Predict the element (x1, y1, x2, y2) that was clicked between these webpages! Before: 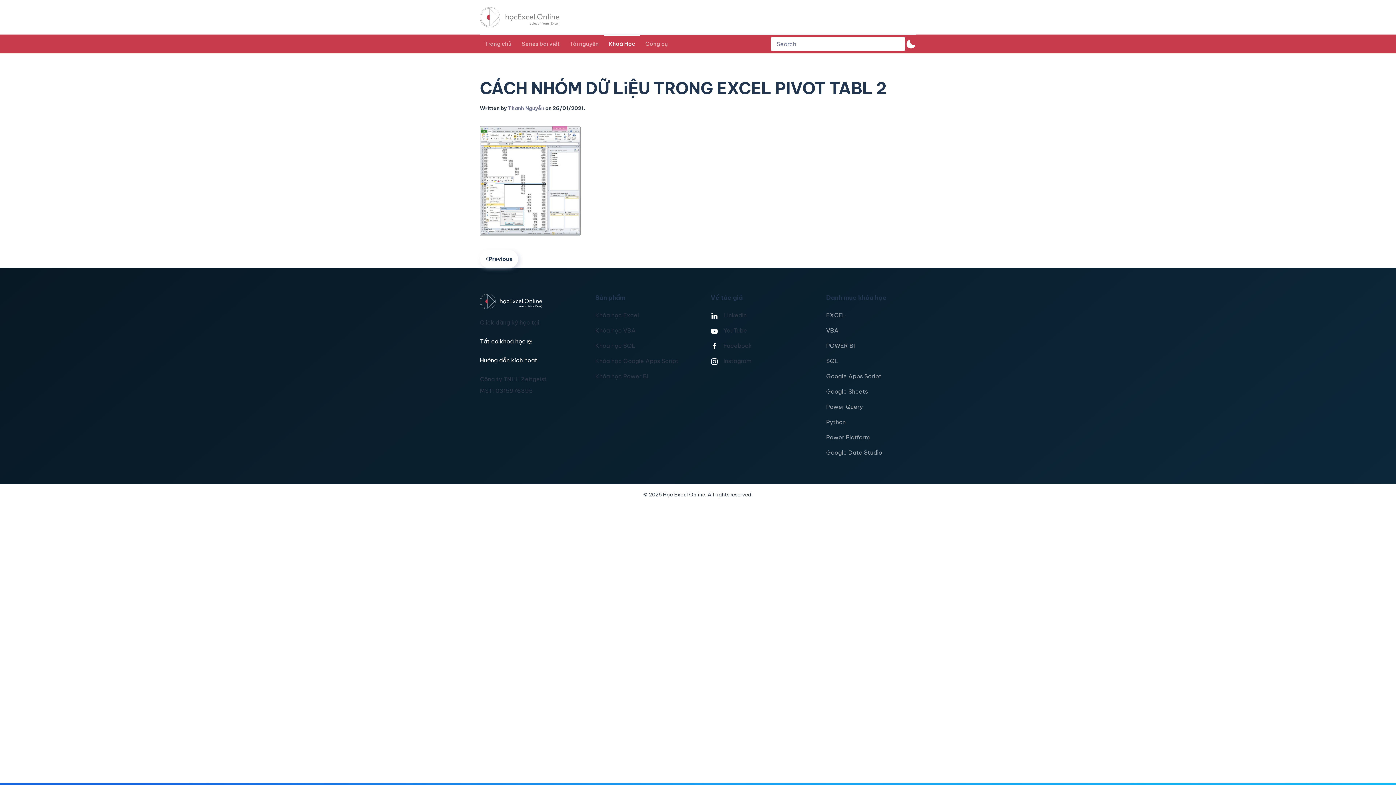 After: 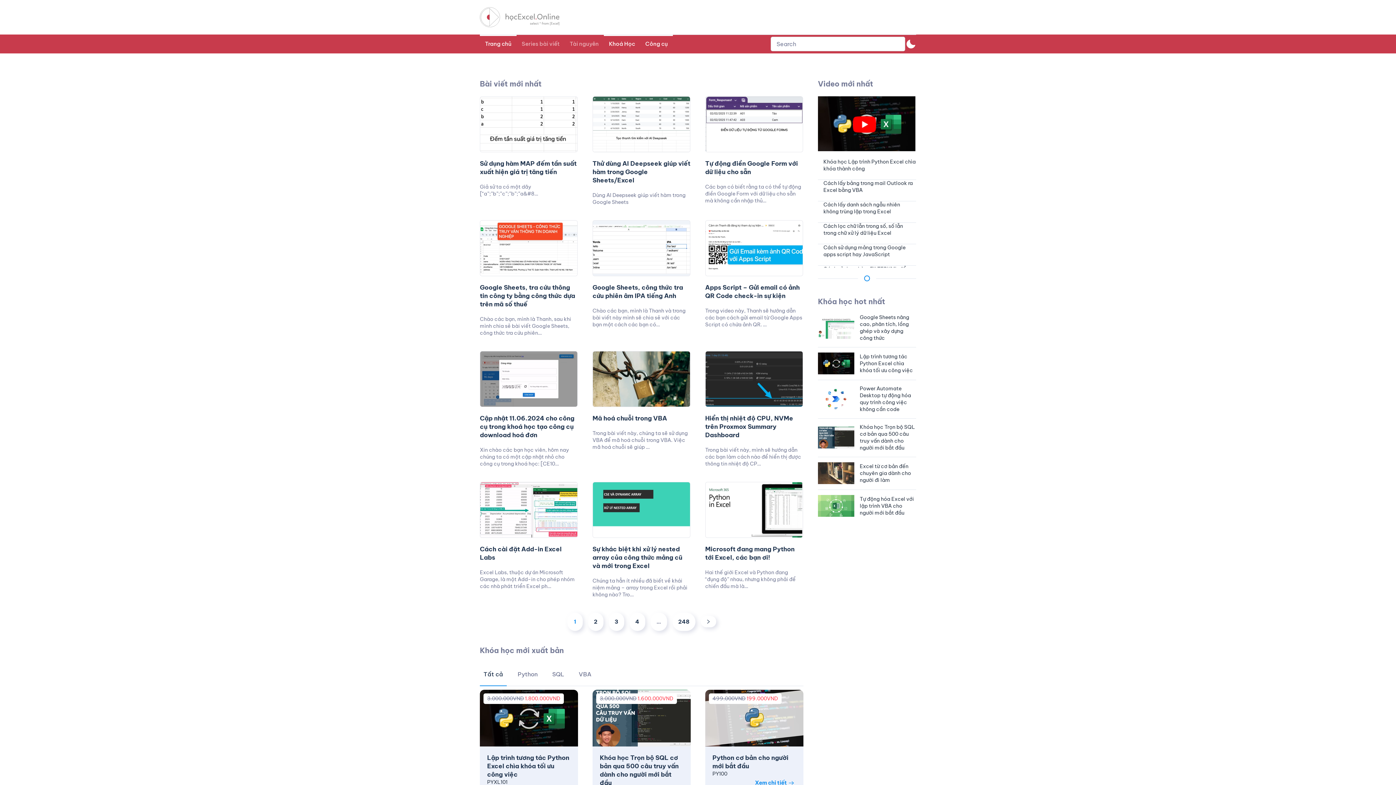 Action: bbox: (480, 297, 552, 304)